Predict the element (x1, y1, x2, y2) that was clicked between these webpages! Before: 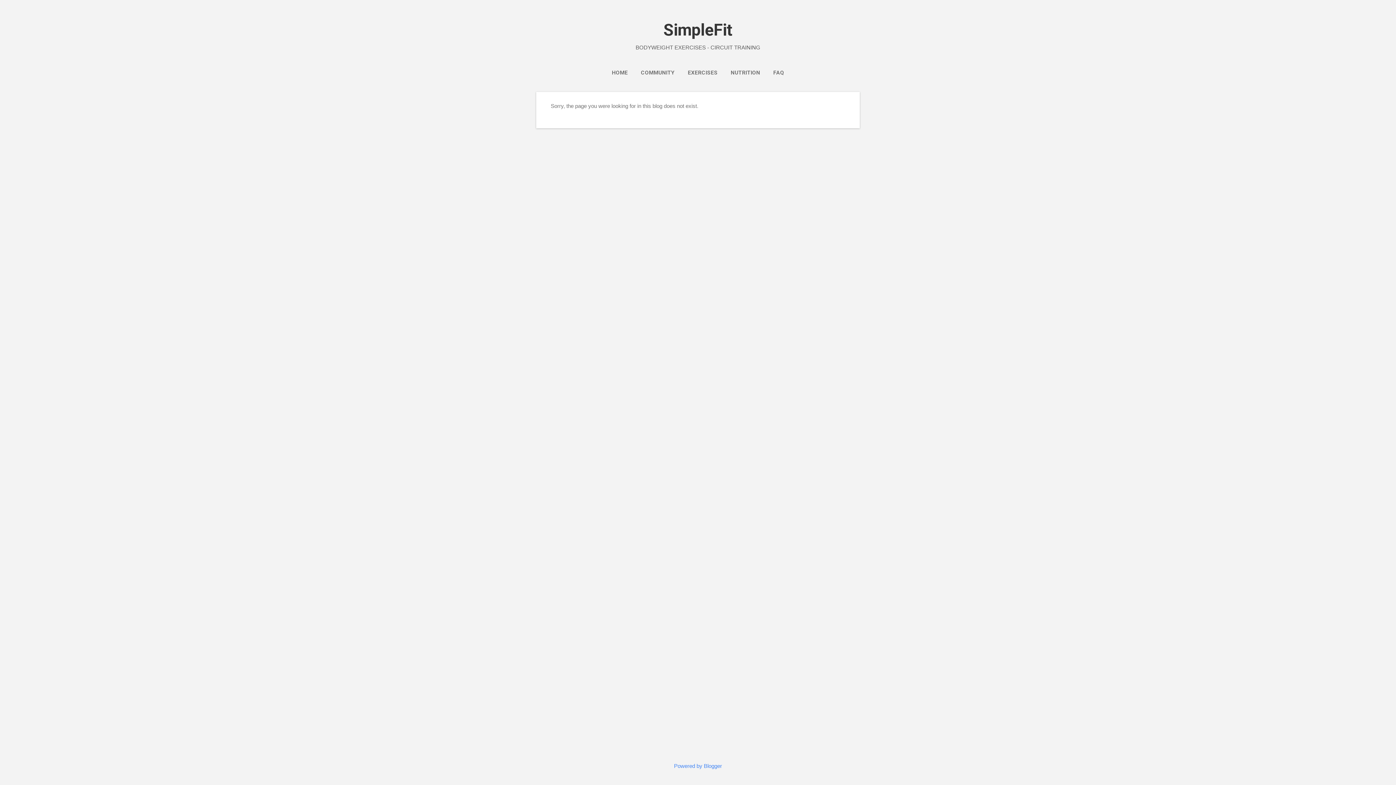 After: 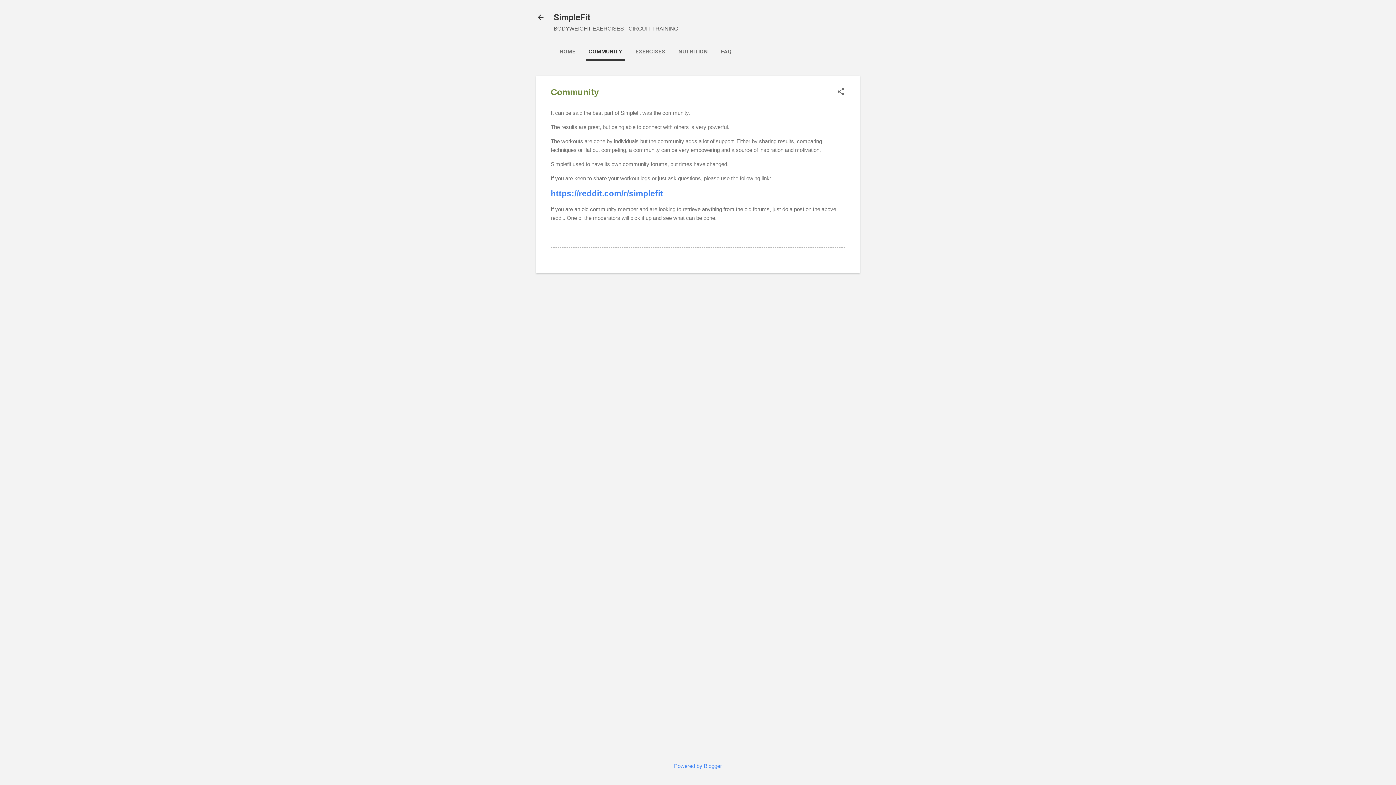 Action: label: COMMUNITY bbox: (638, 65, 677, 80)